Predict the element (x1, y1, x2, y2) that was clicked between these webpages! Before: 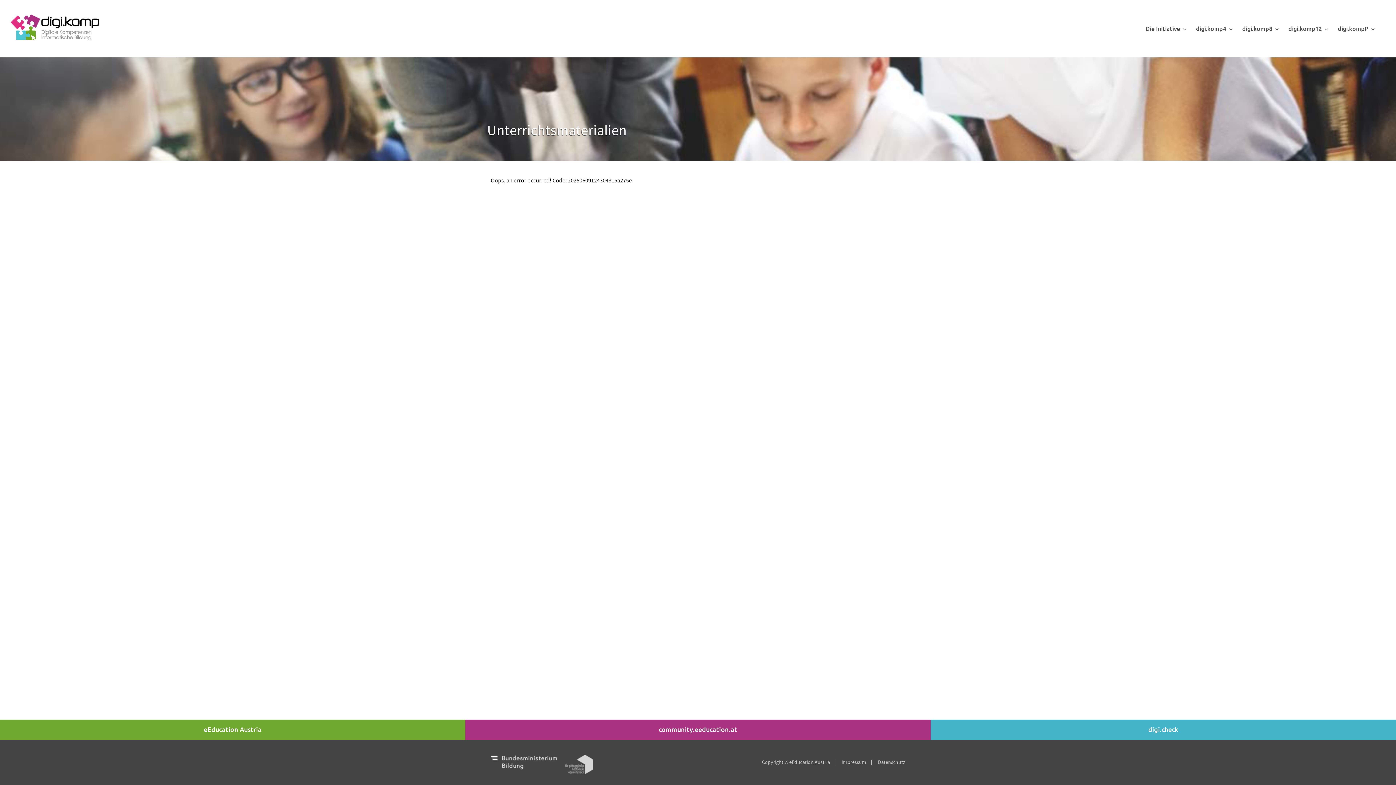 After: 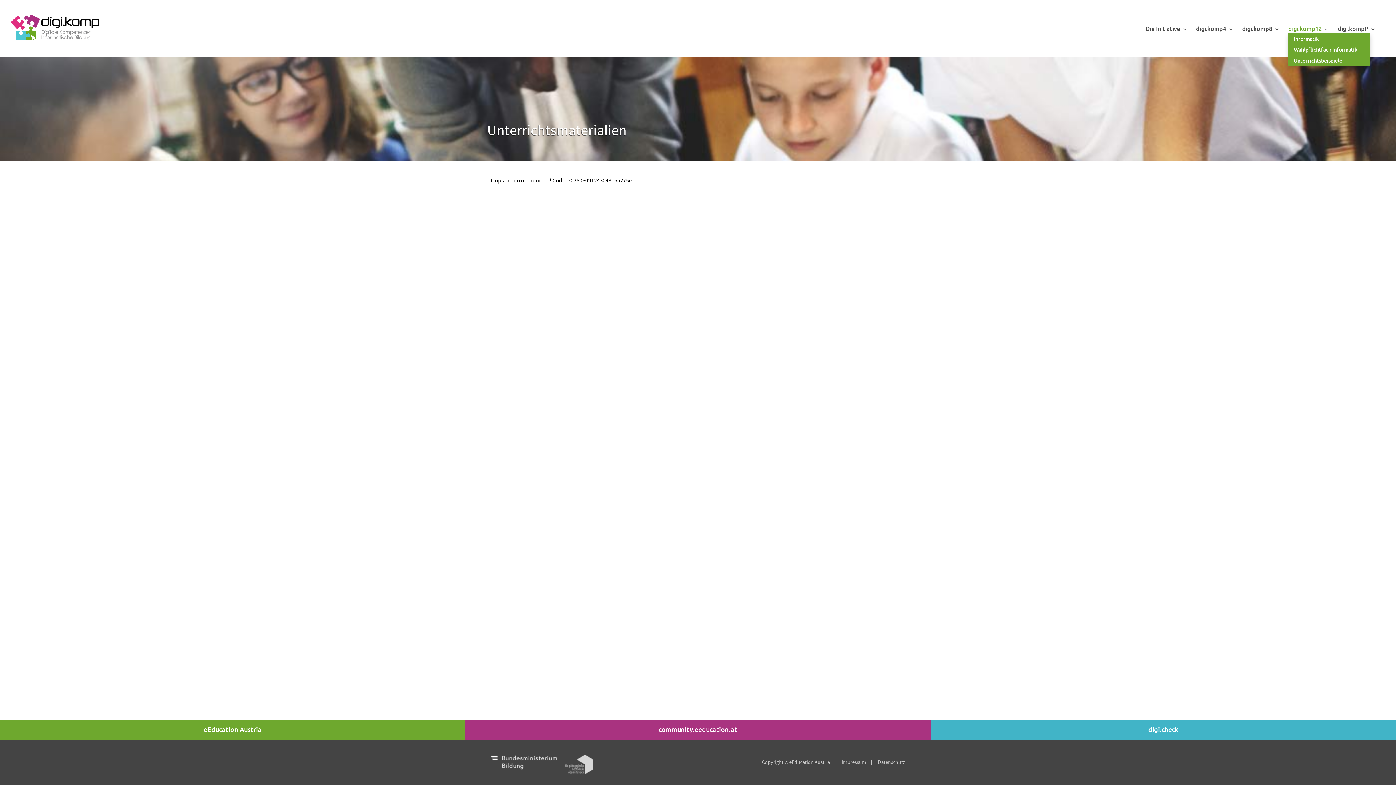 Action: bbox: (1288, 25, 1328, 33) label: digi.komp12 